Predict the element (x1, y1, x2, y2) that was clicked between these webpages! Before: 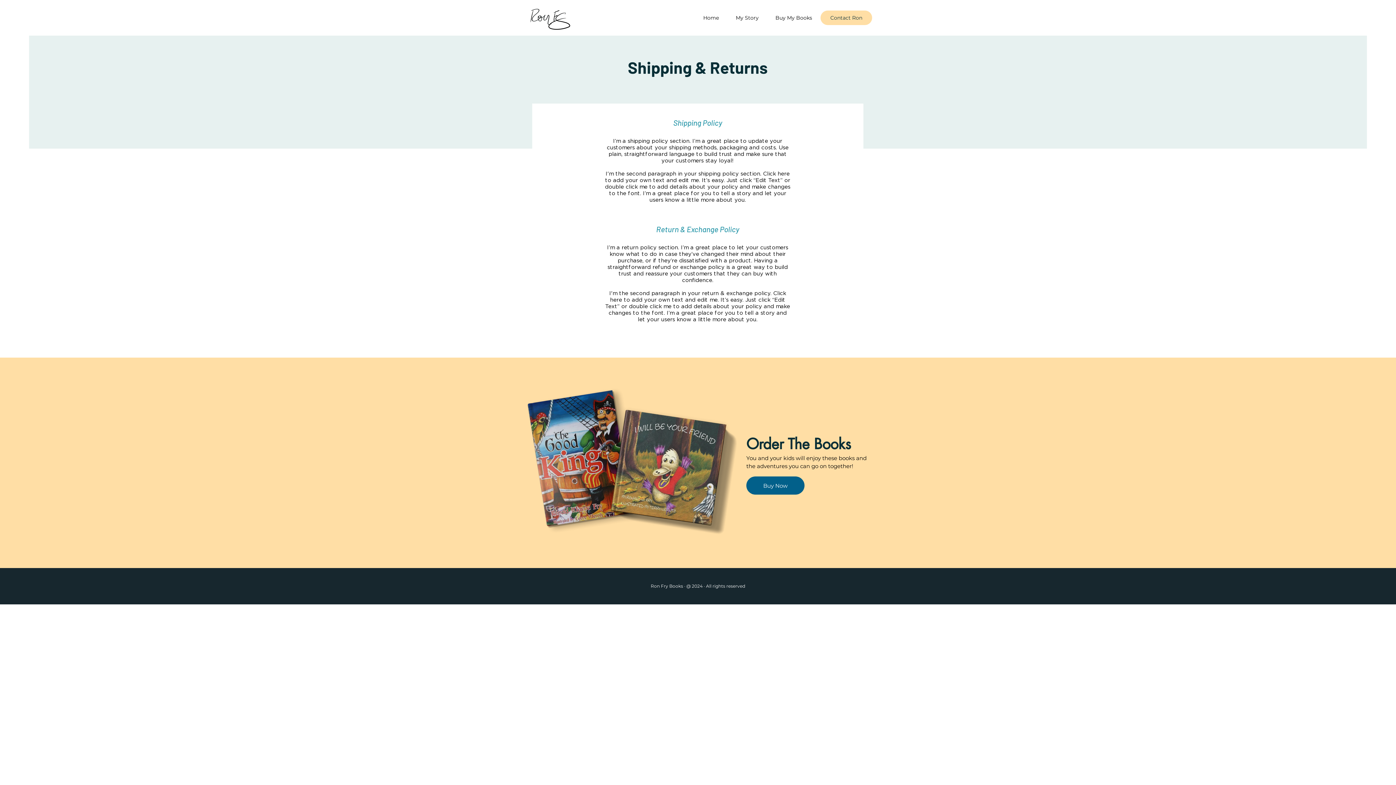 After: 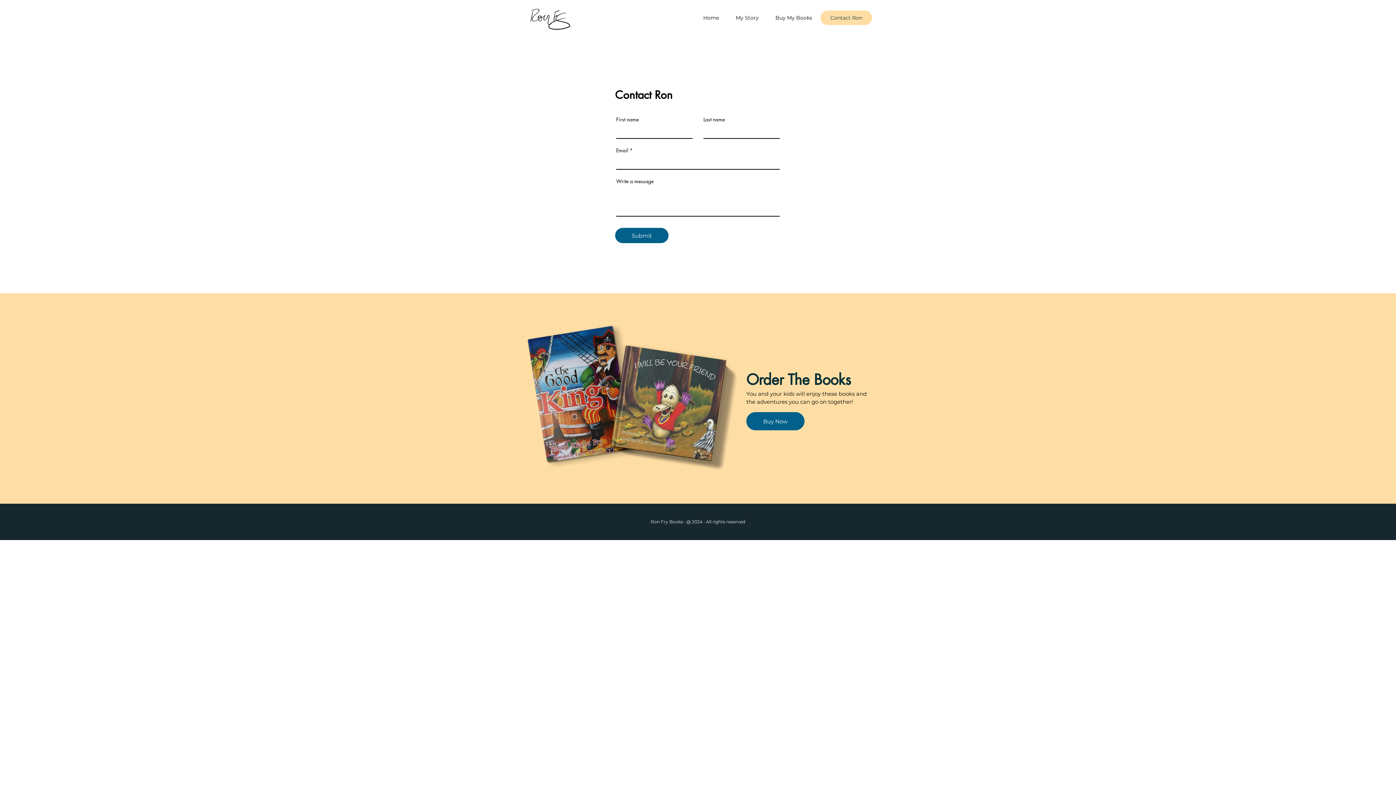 Action: bbox: (820, 10, 872, 25) label: Contact Ron